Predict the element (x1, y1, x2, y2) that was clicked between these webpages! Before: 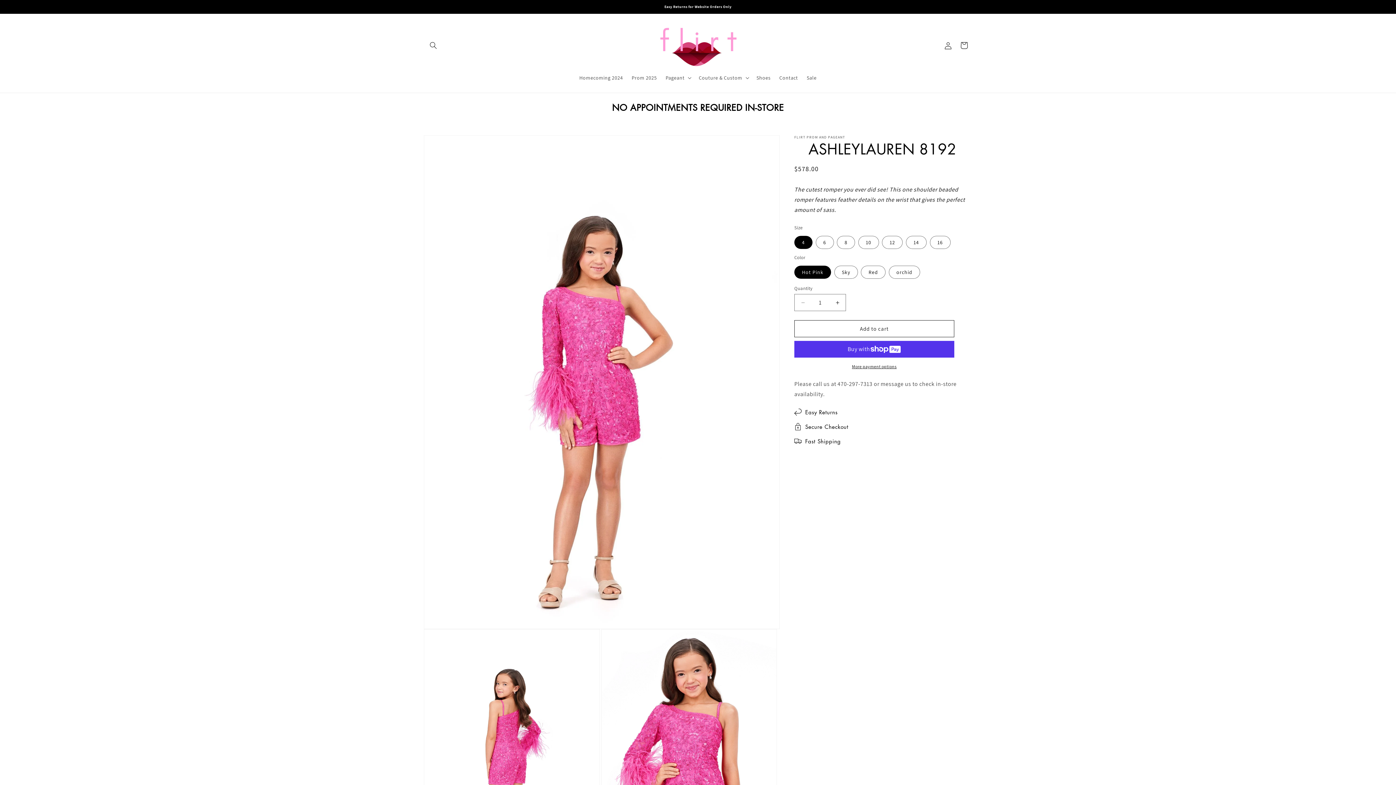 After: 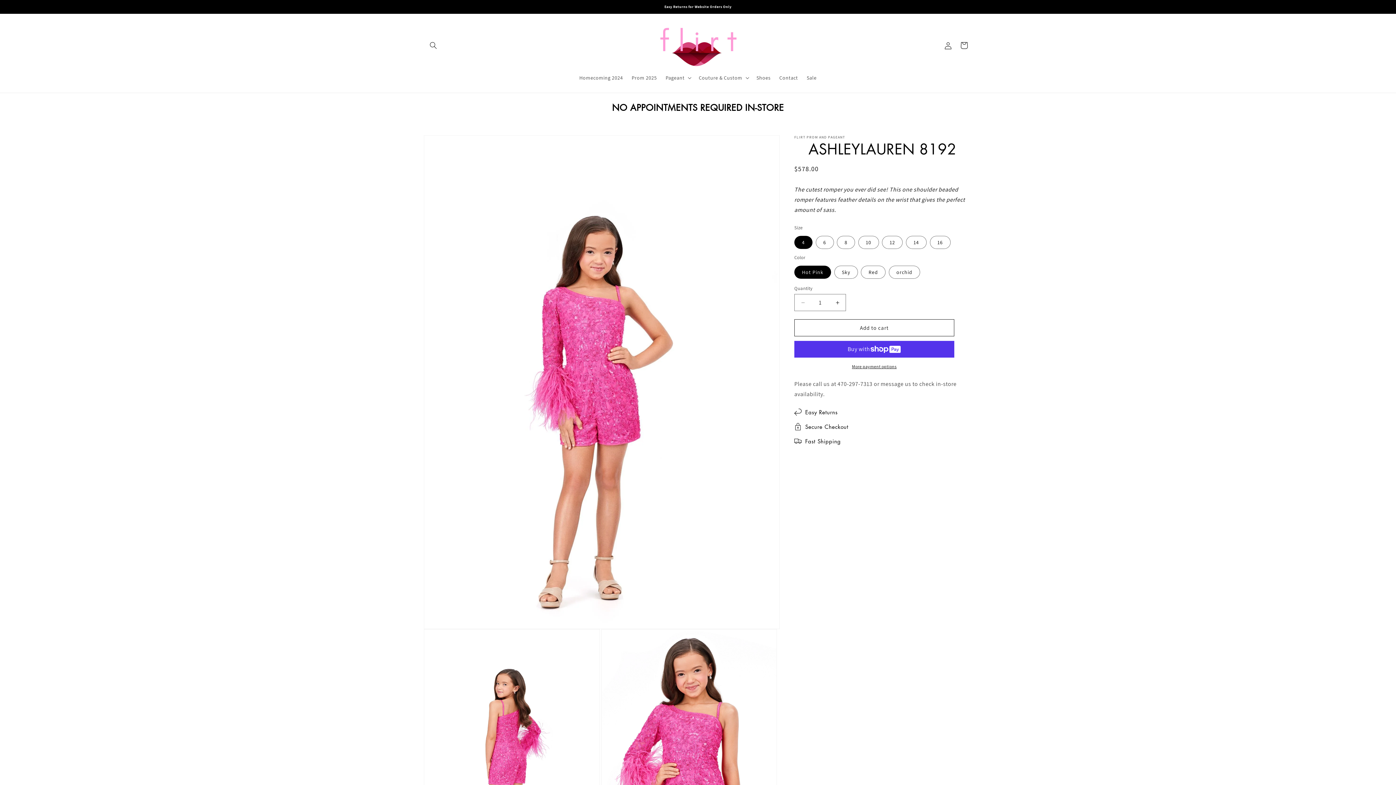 Action: label: Add to cart bbox: (794, 320, 954, 337)